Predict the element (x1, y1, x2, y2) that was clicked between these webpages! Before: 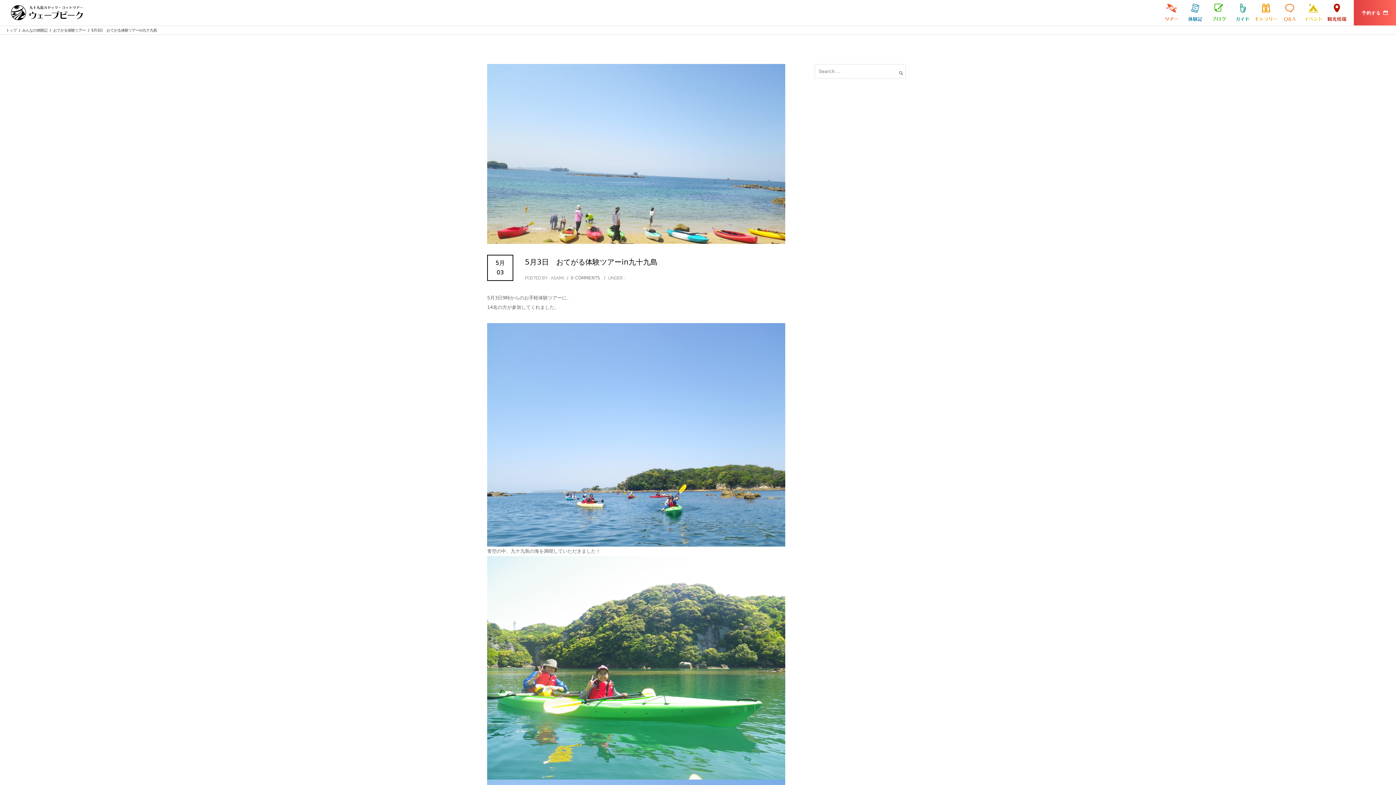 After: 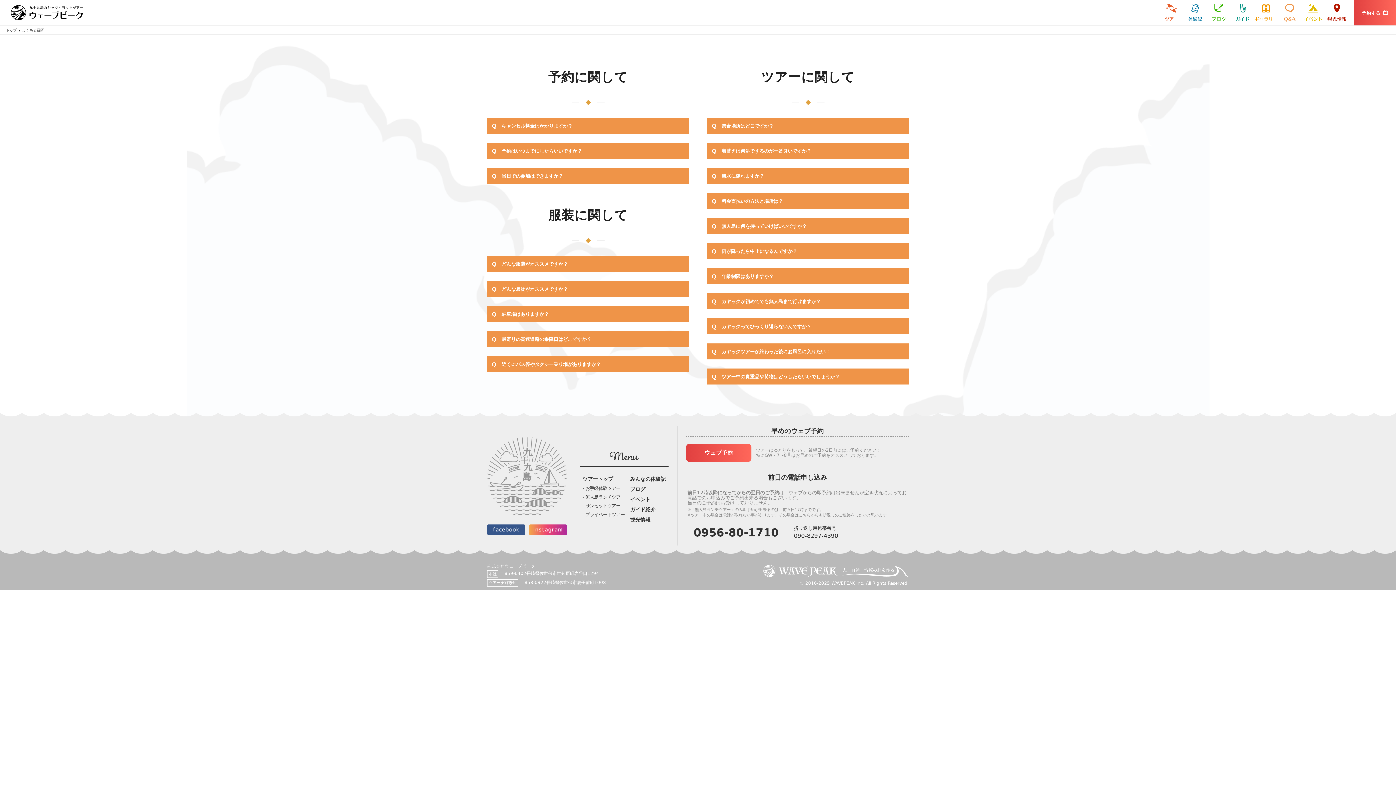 Action: label: よくある質問 bbox: (1278, 3, 1301, 21)